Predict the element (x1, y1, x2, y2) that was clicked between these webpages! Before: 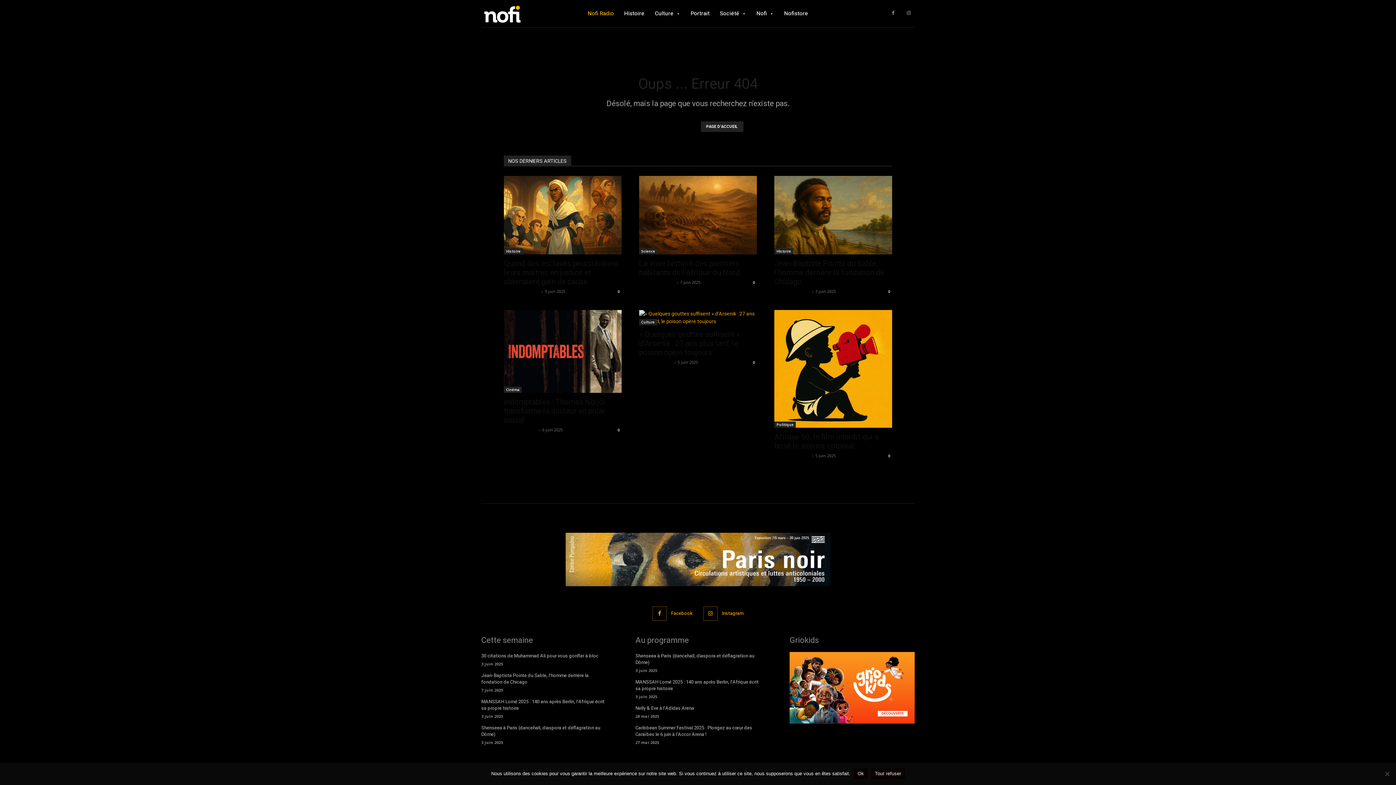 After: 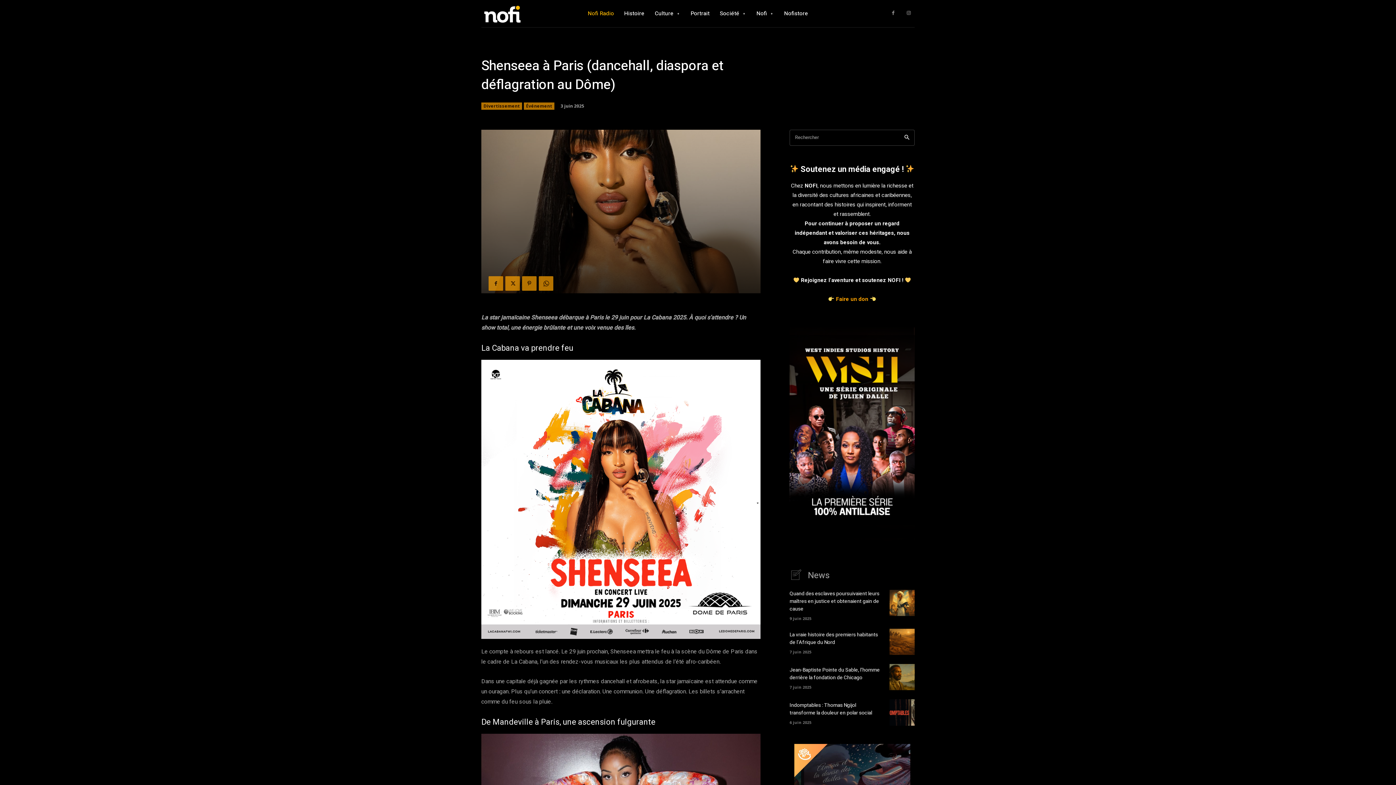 Action: label: Shenseea à Paris (dancehall, diaspora et déflagration au Dôme) bbox: (481, 724, 600, 738)